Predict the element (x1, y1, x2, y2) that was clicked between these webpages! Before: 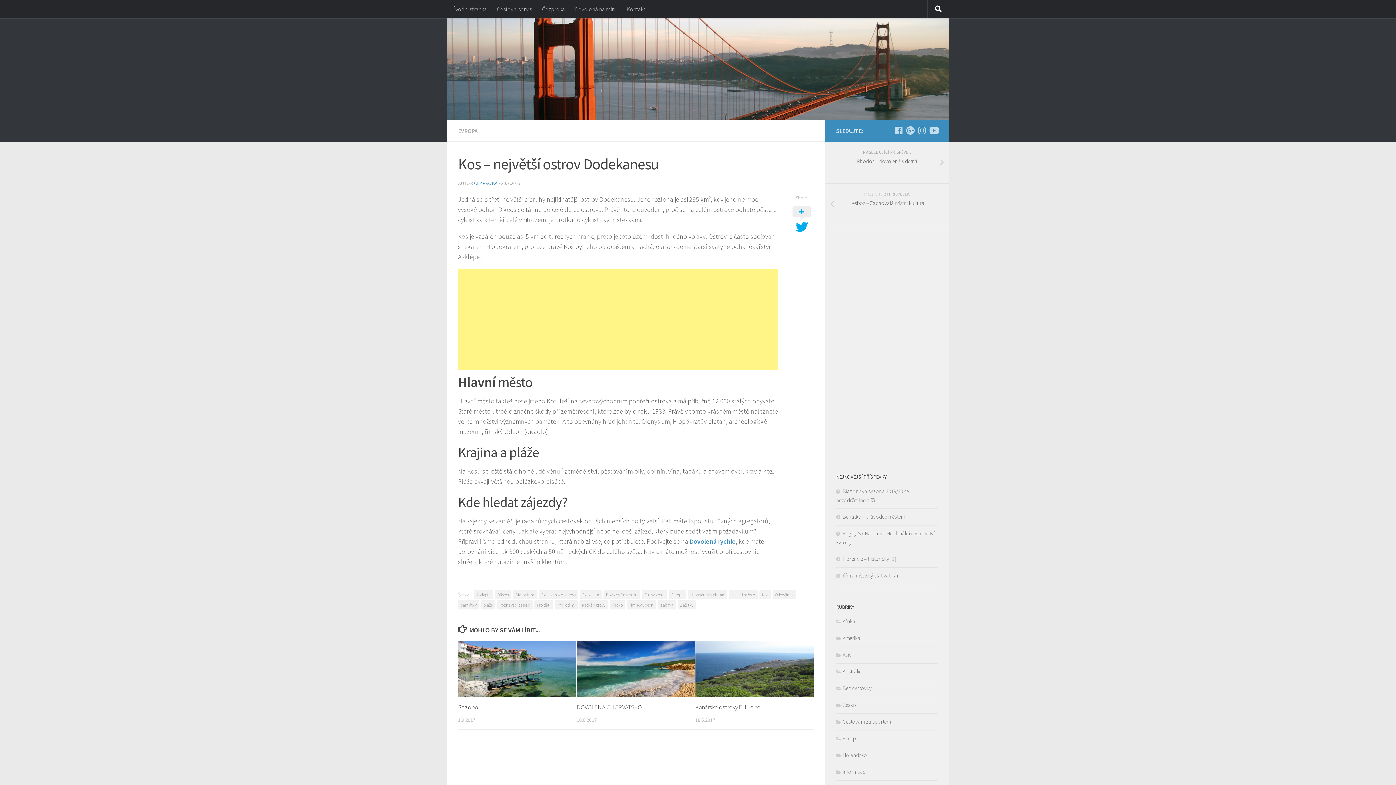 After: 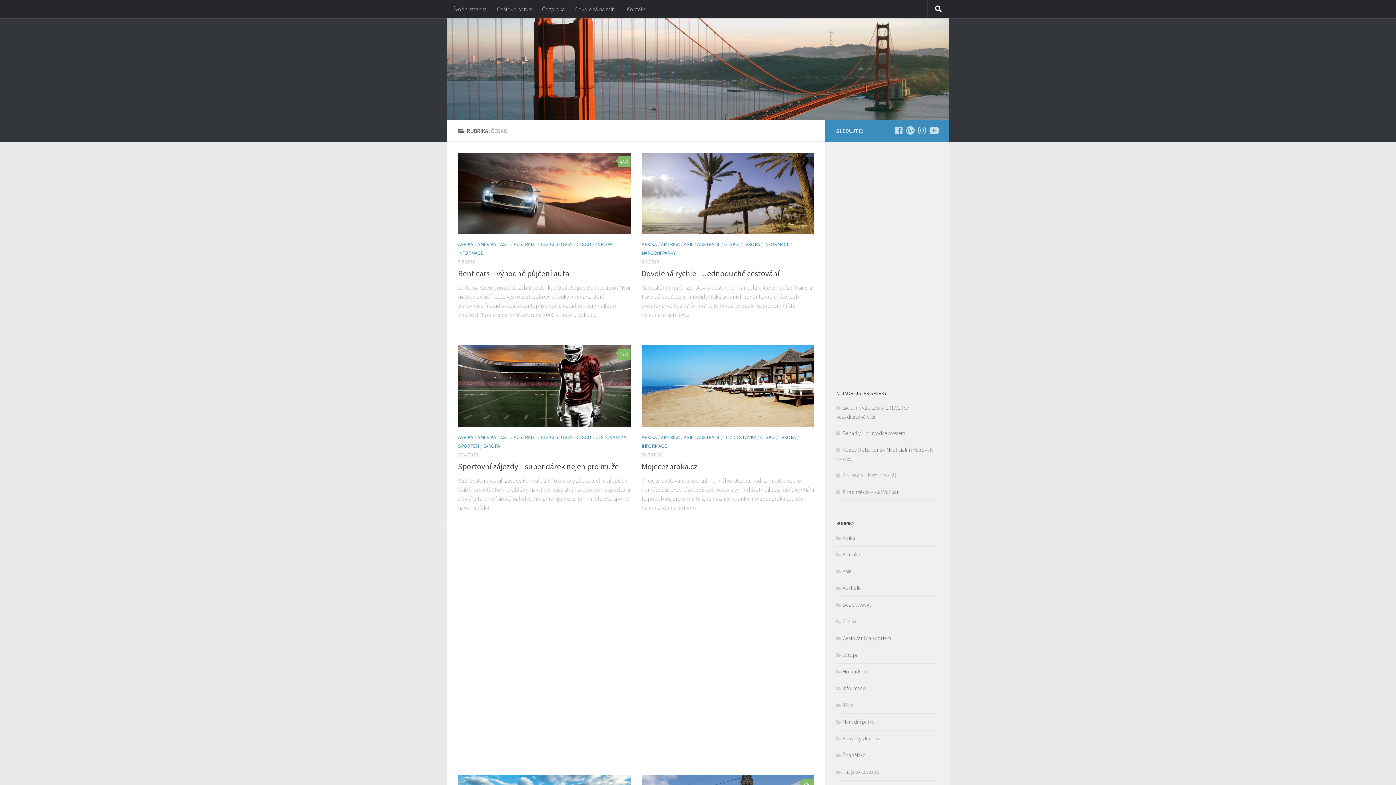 Action: bbox: (836, 701, 856, 708) label: Česko